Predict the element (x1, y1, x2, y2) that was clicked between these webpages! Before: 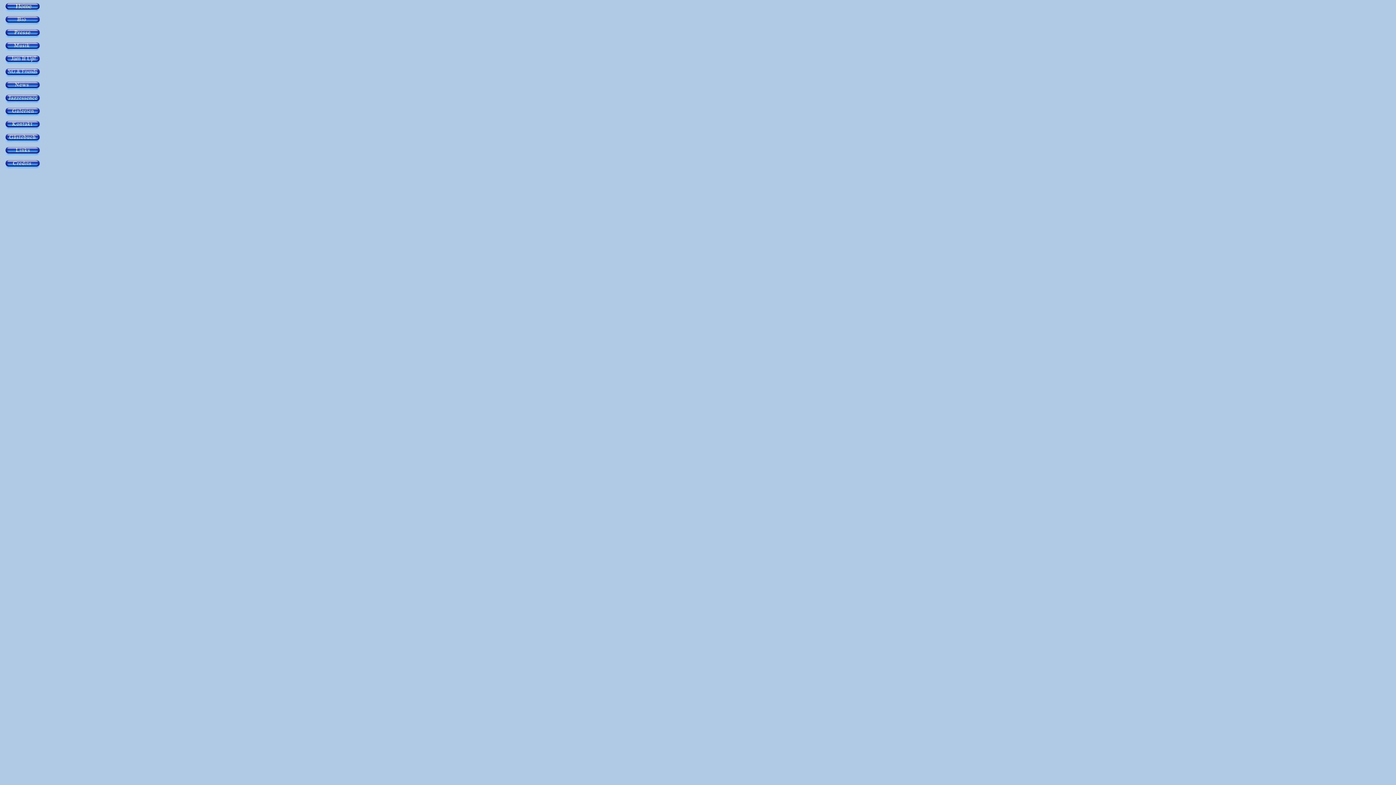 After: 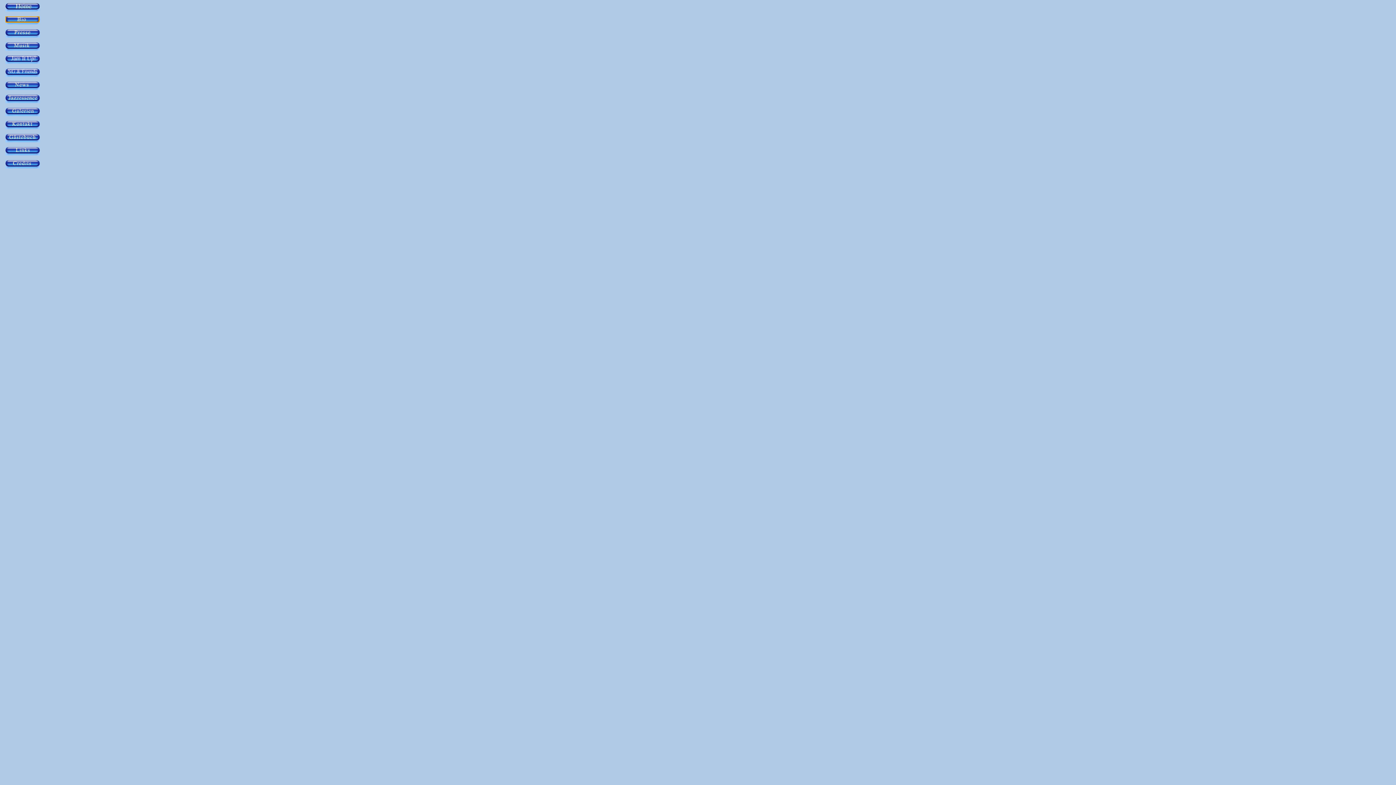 Action: bbox: (5, 19, 39, 25)